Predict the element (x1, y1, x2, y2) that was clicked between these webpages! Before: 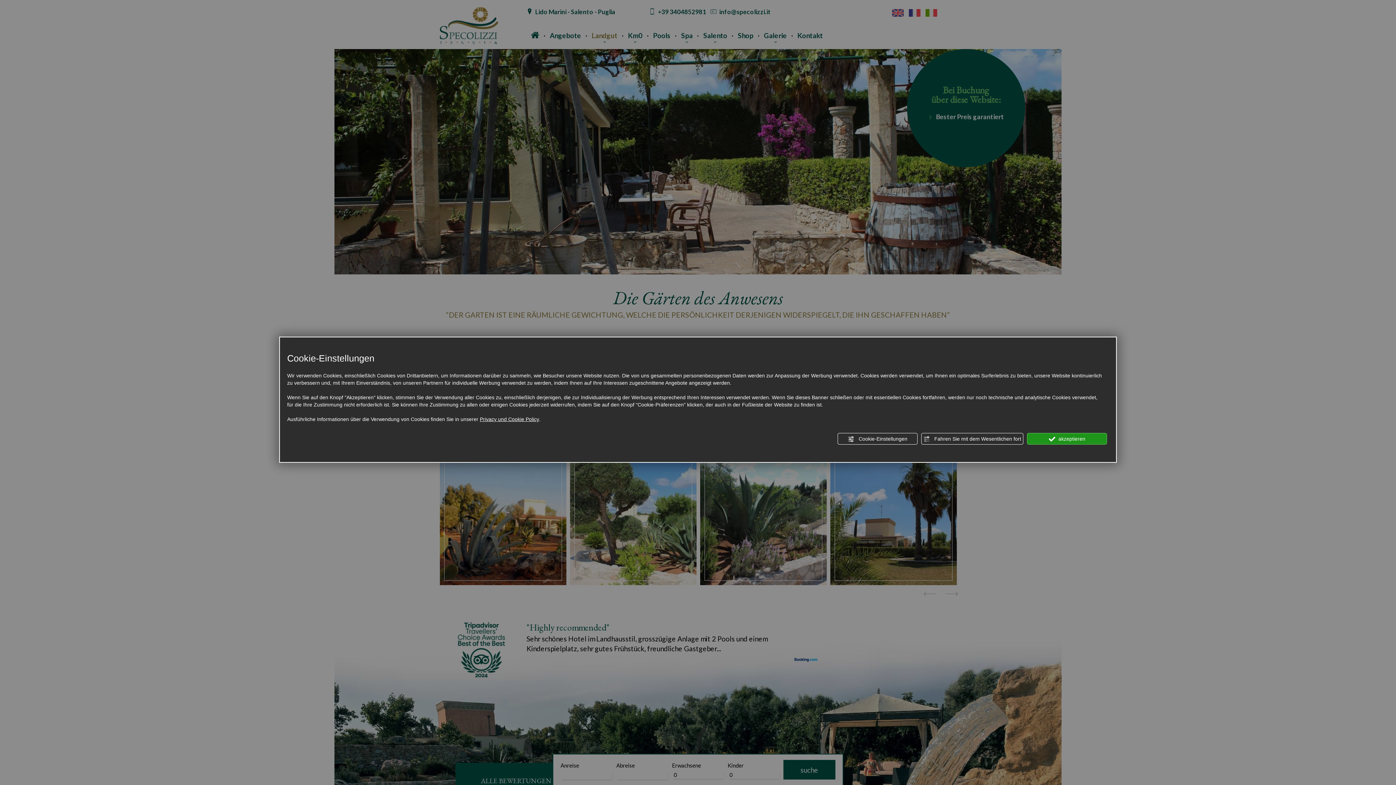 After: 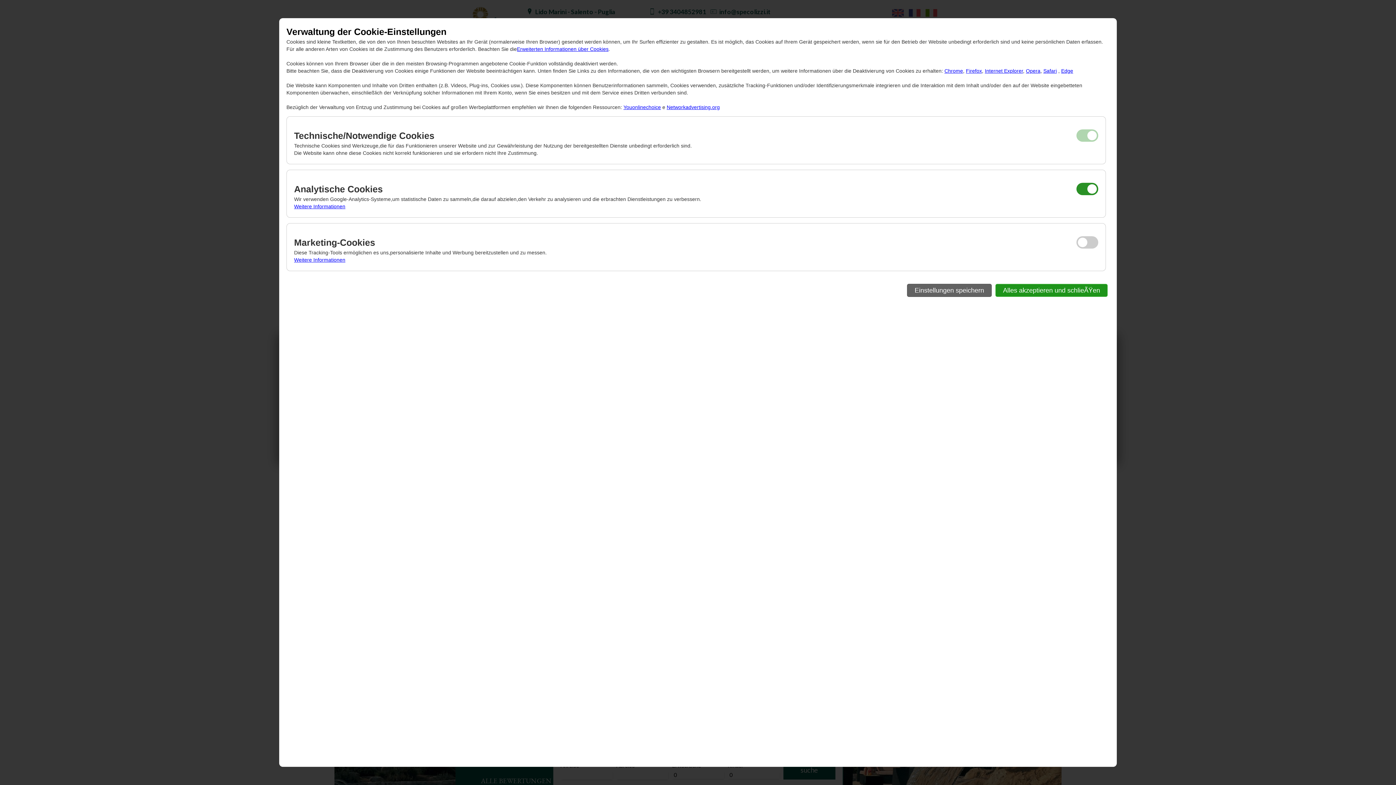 Action: label:  Cookie-Einstellungen bbox: (837, 433, 917, 444)